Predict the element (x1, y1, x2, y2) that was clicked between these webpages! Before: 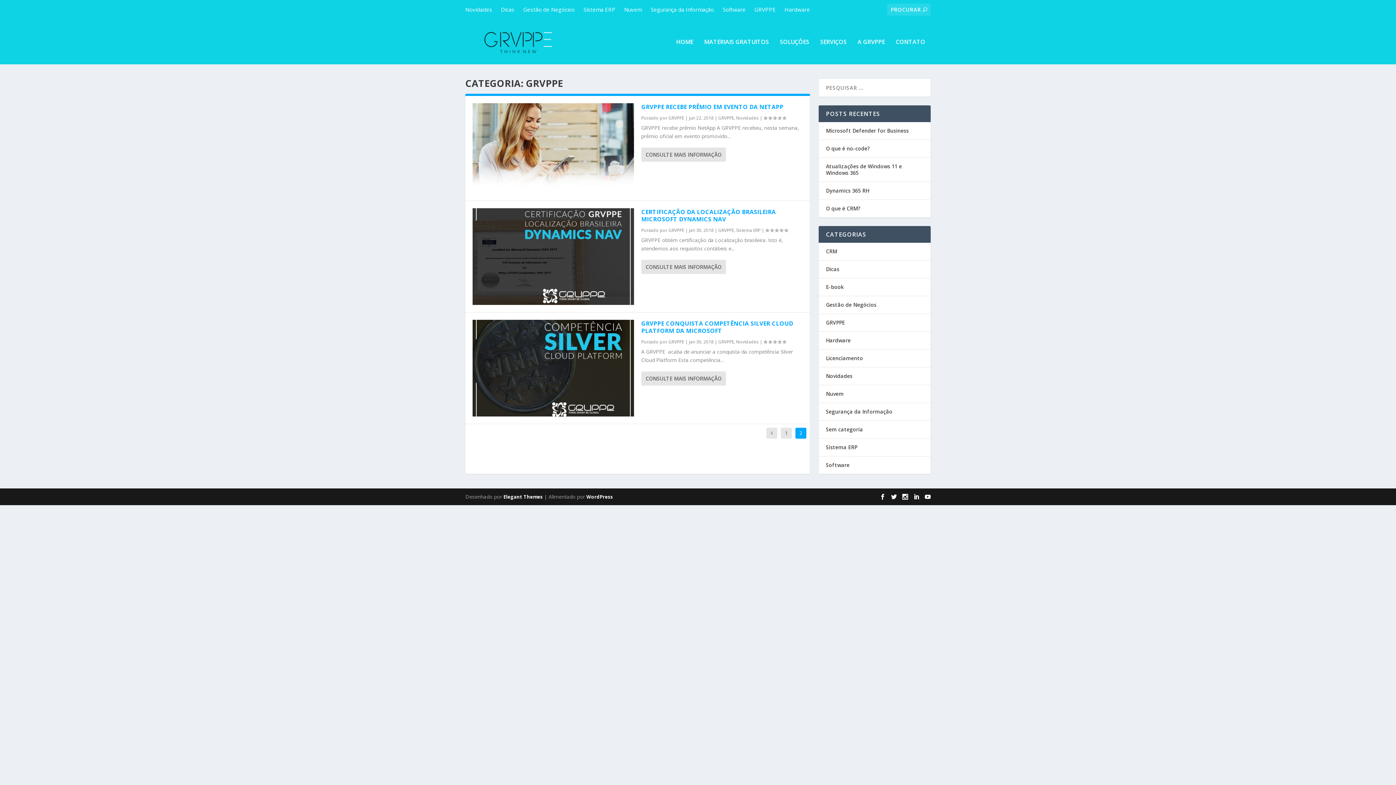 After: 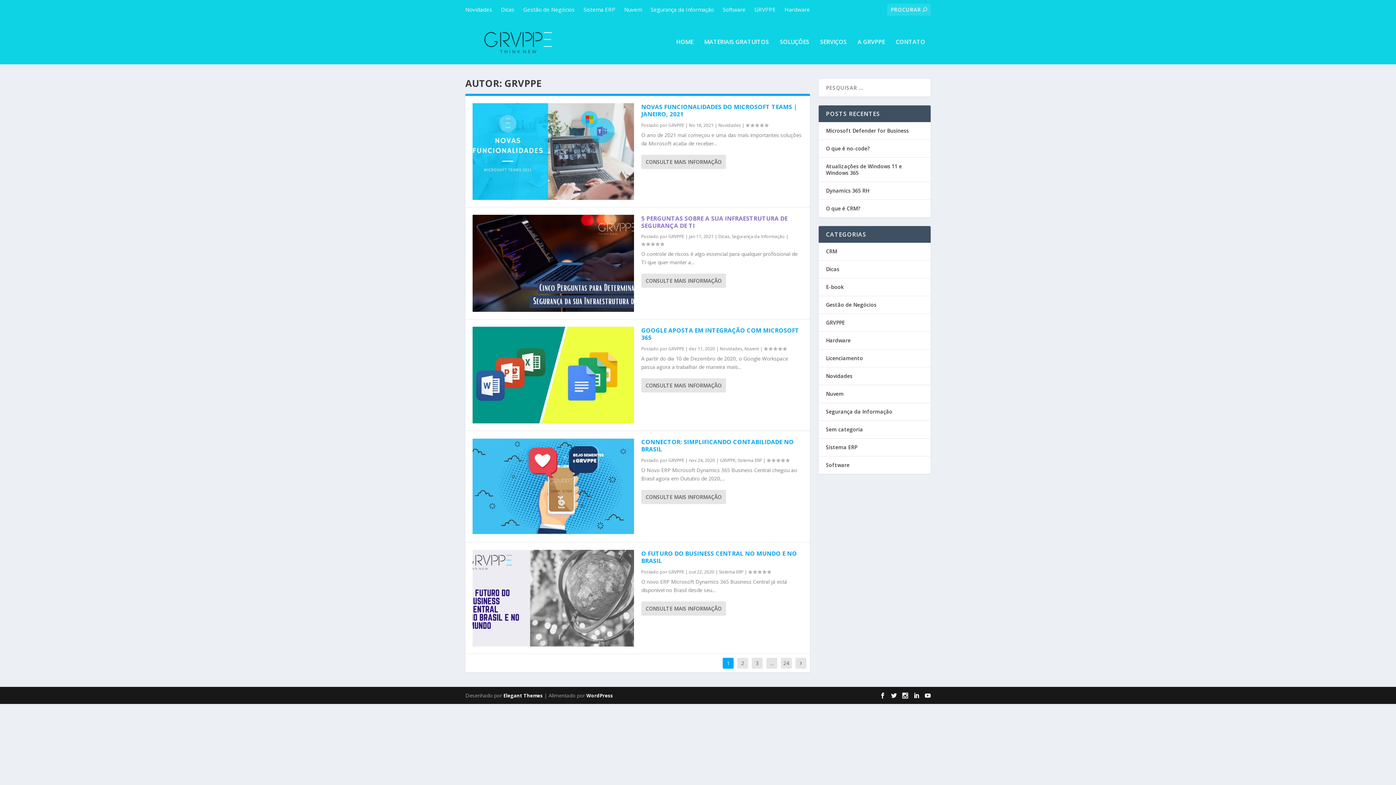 Action: bbox: (668, 338, 684, 345) label: GRVPPE